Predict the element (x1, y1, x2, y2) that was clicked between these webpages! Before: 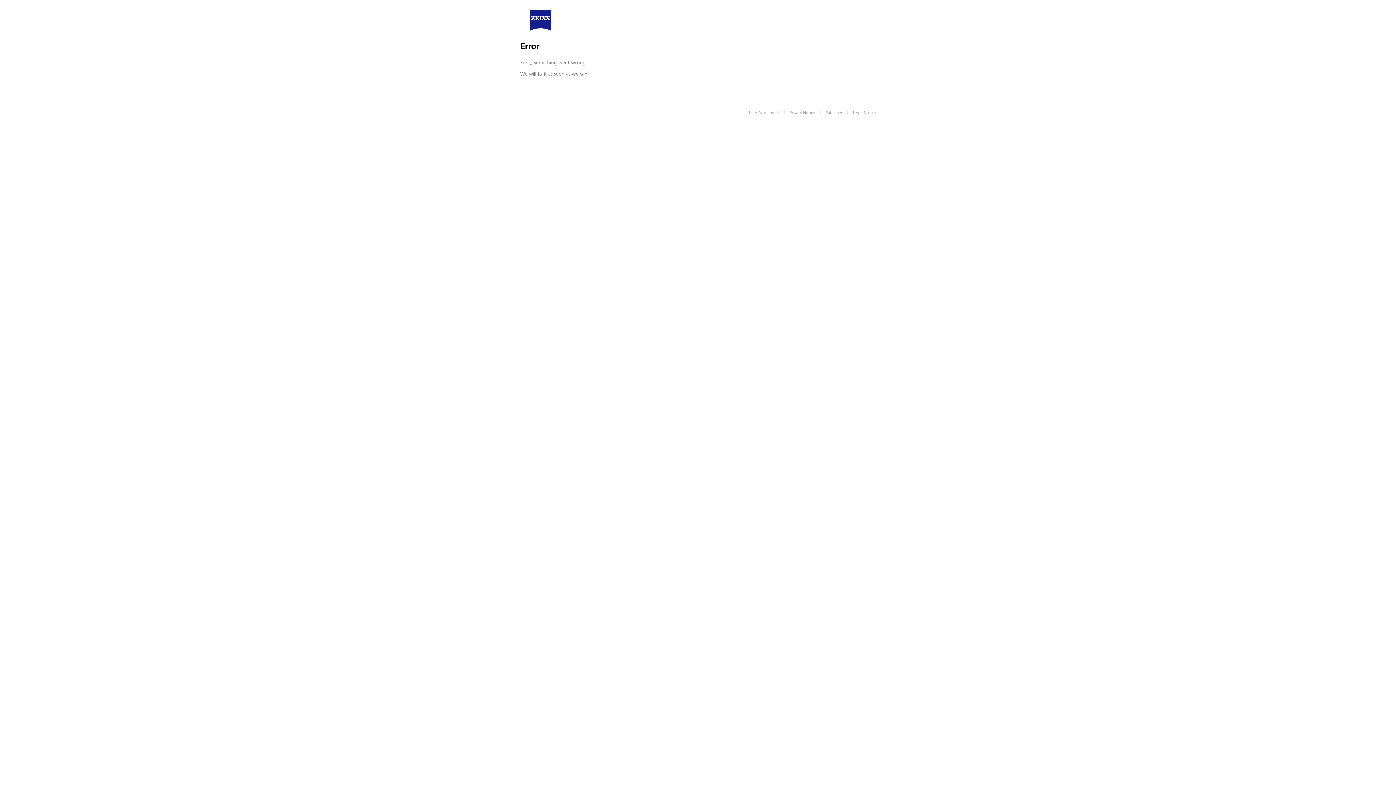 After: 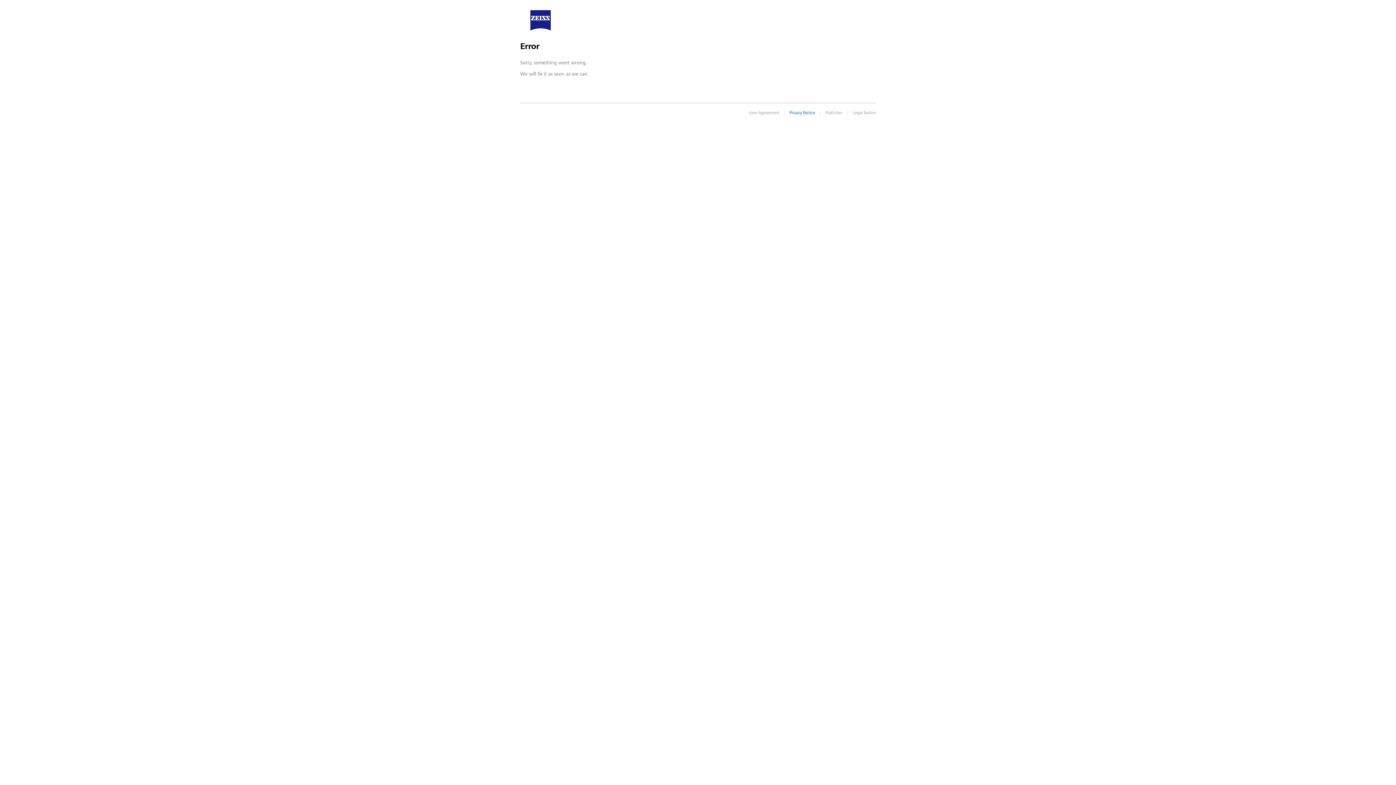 Action: bbox: (789, 109, 815, 115) label: Privacy Notice